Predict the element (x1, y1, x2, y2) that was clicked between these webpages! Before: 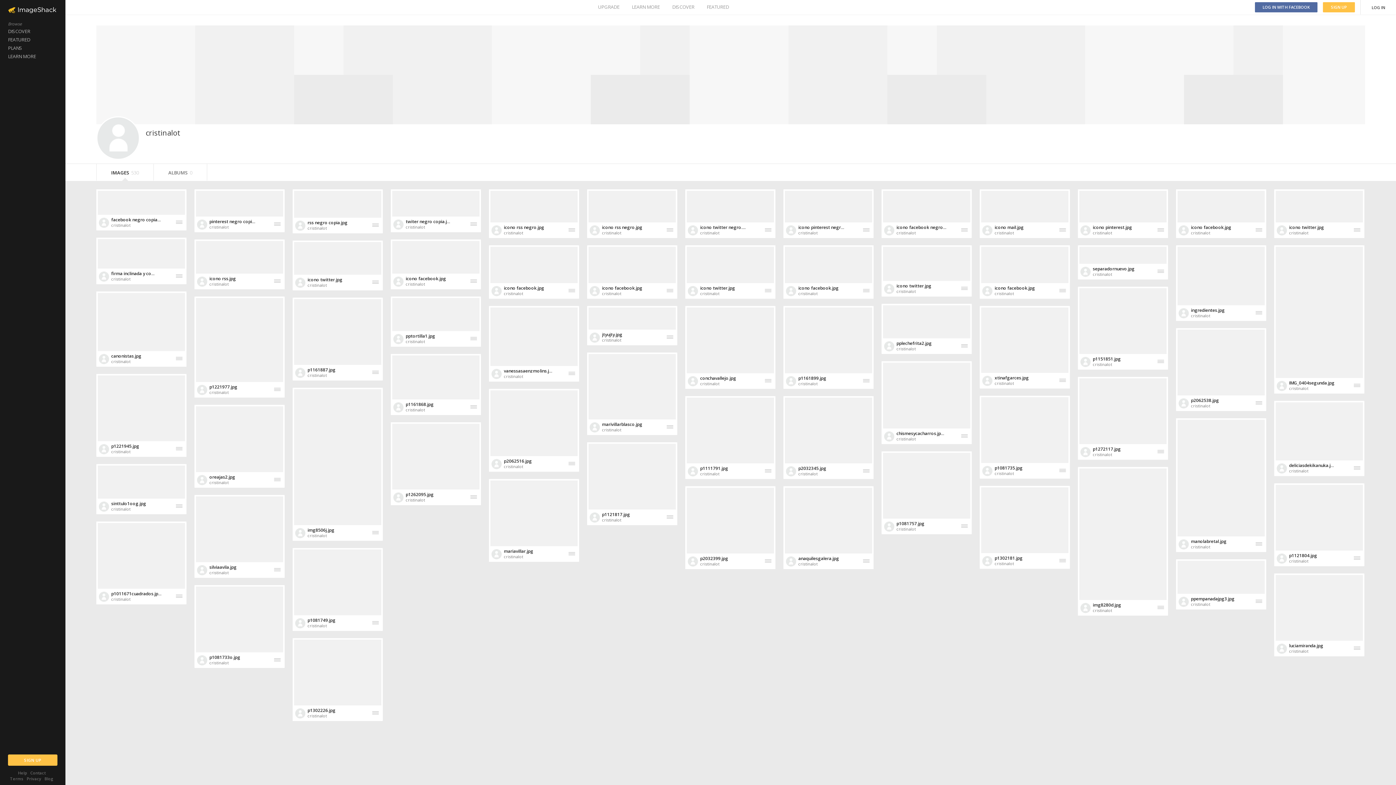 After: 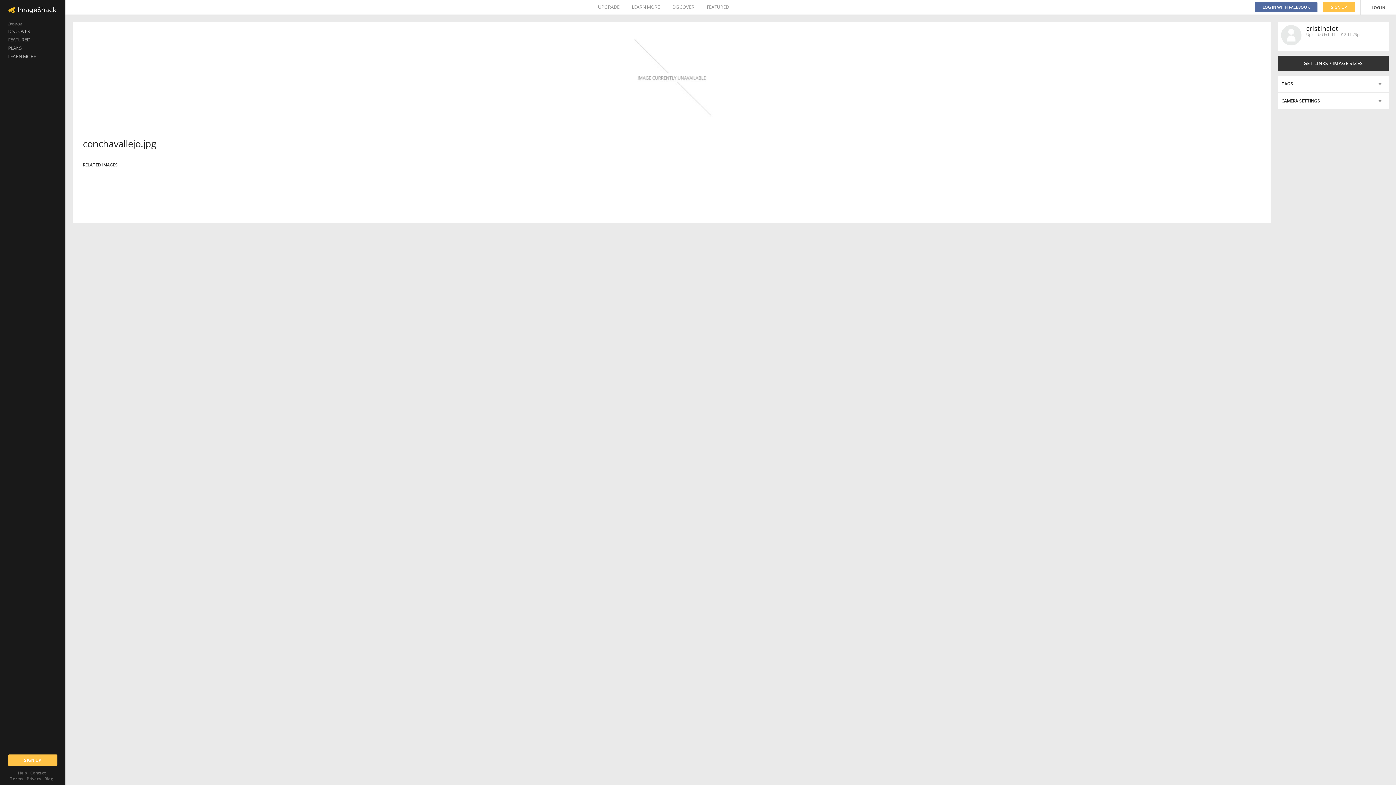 Action: bbox: (686, 307, 774, 373)